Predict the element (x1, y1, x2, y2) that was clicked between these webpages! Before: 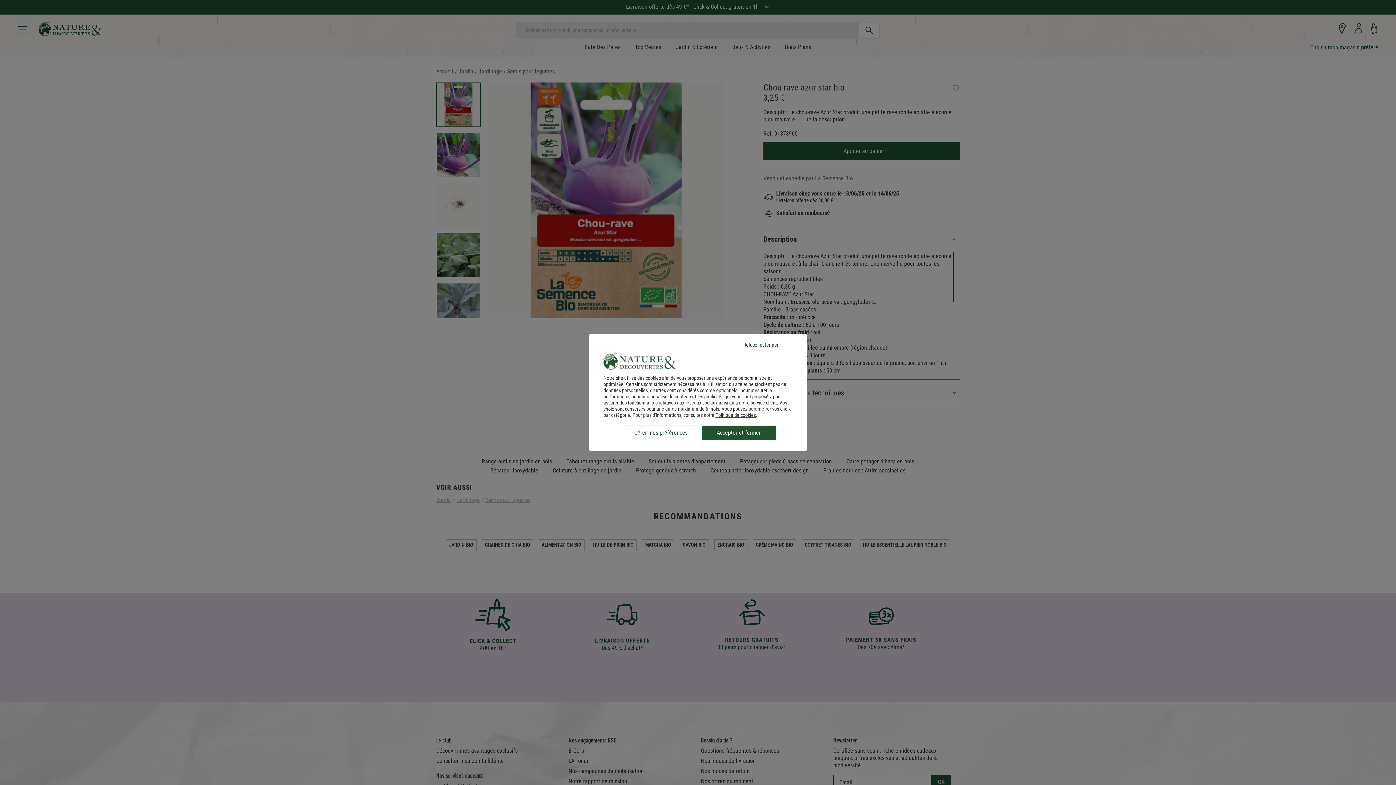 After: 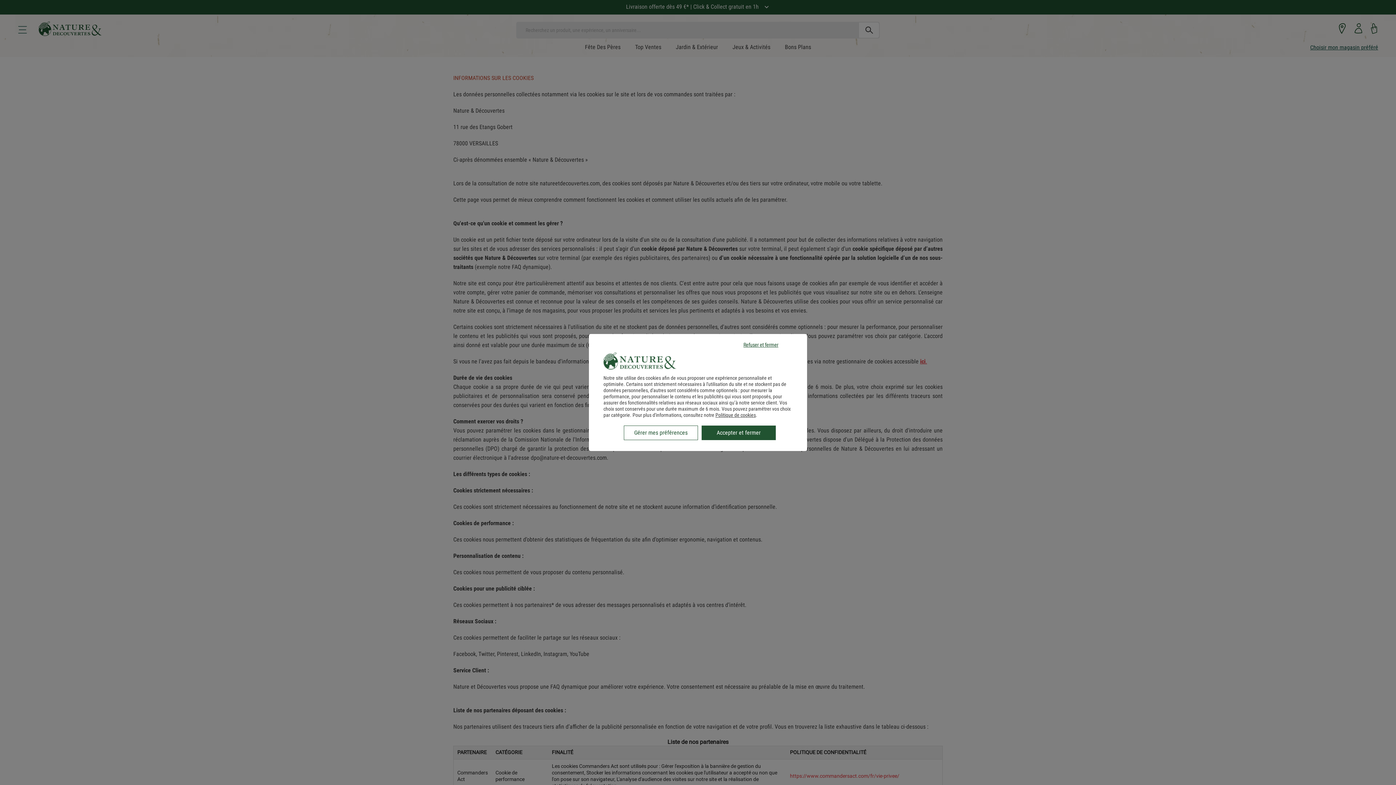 Action: bbox: (715, 412, 756, 418) label: Politique de cookies